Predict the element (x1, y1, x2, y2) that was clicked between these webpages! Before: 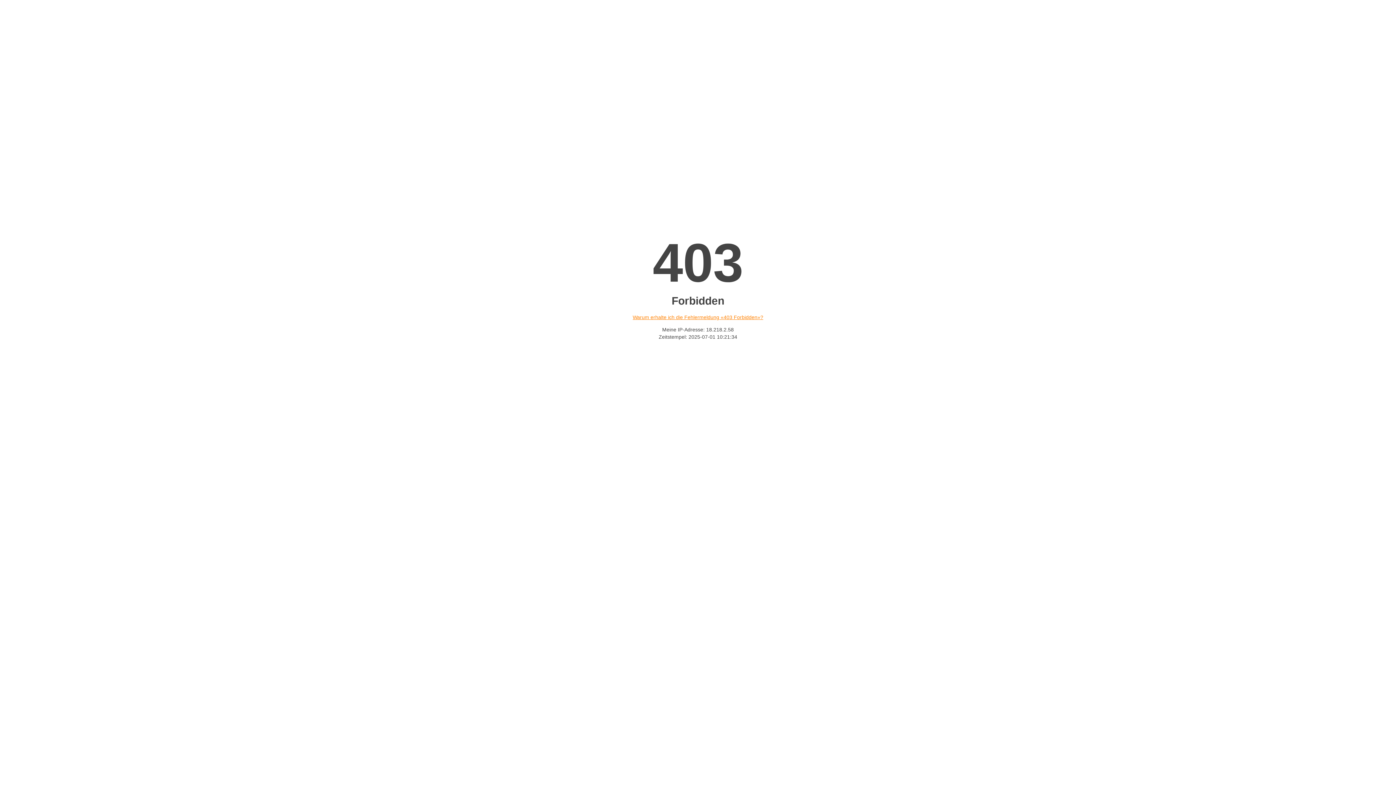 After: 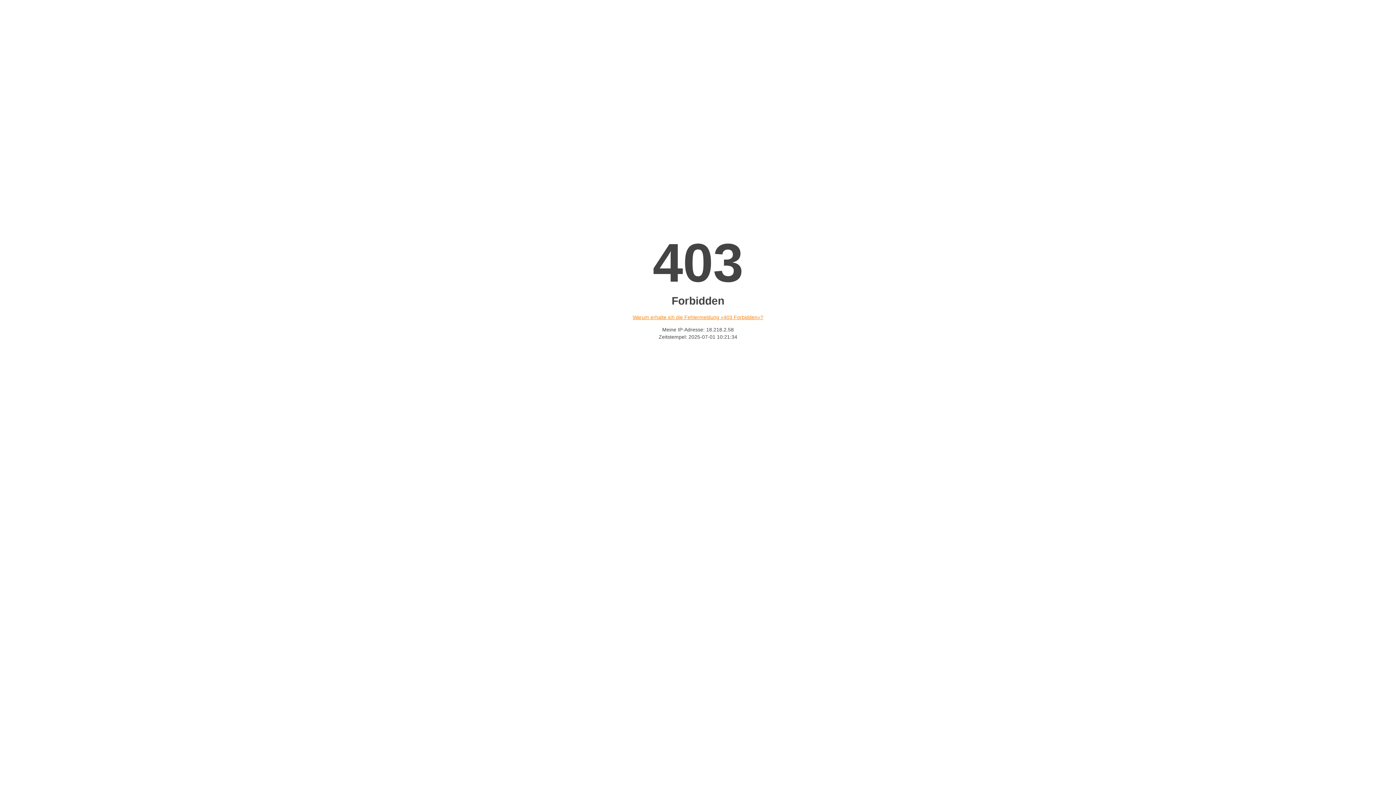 Action: label: Warum erhalte ich die Fehlermeldung «403 Forbidden»? bbox: (632, 314, 763, 320)